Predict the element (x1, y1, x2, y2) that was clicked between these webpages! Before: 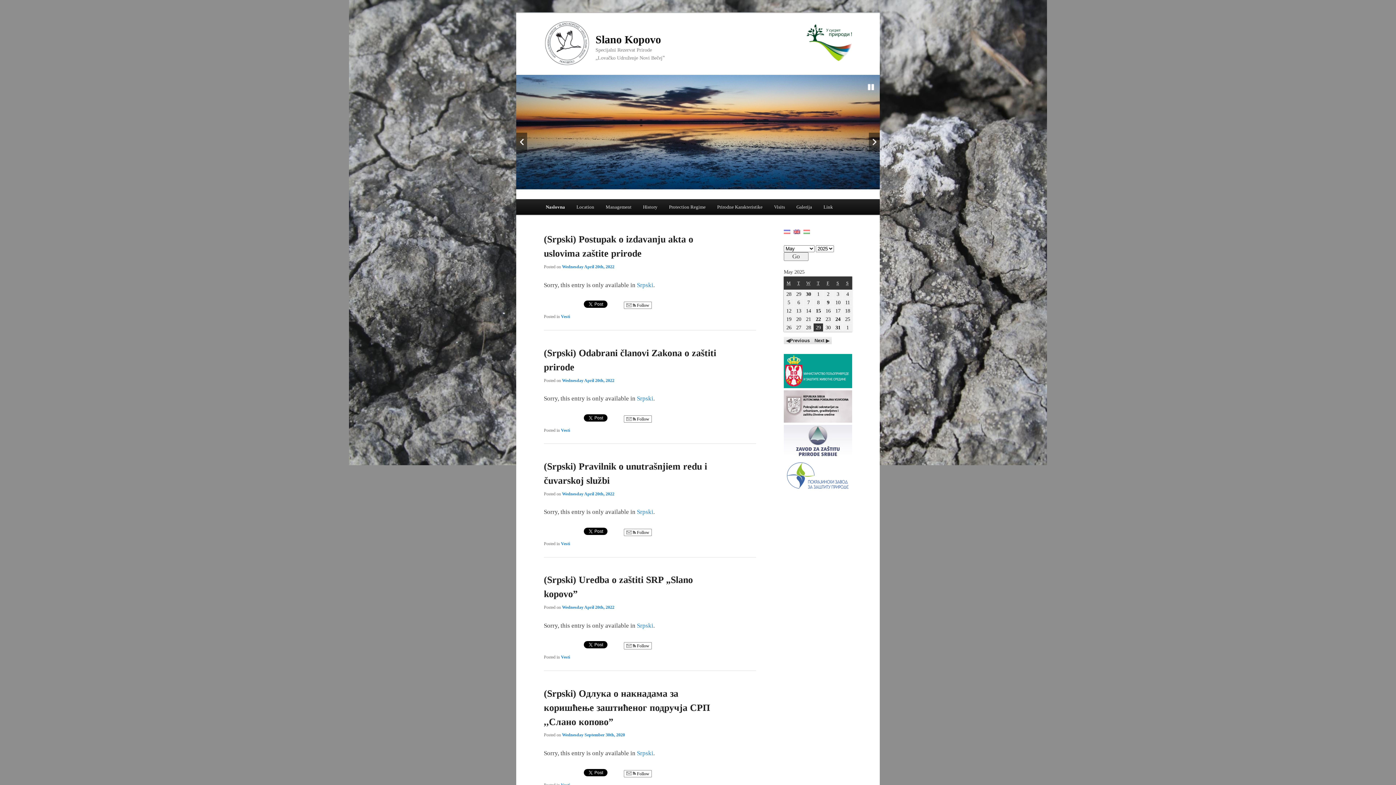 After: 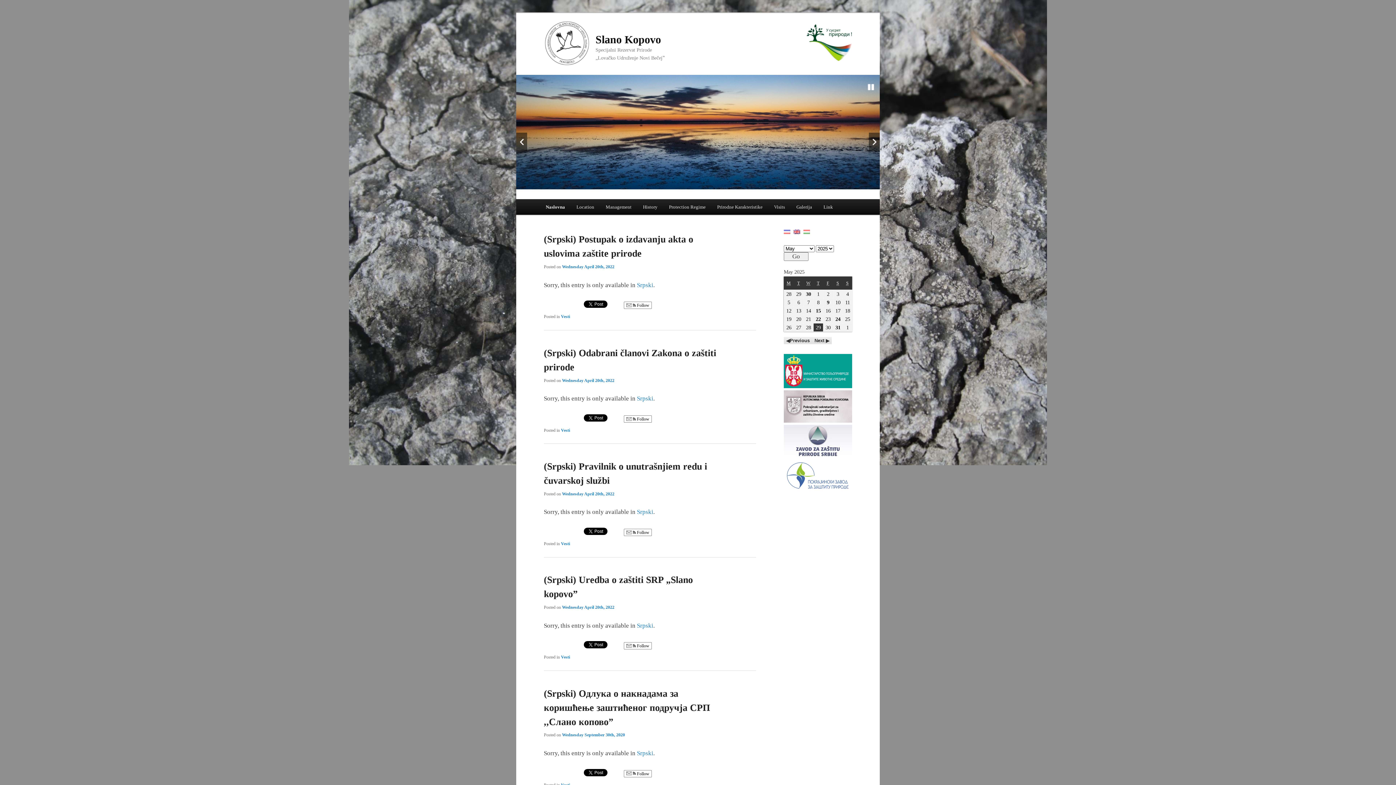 Action: label:  Follow bbox: (624, 301, 652, 309)